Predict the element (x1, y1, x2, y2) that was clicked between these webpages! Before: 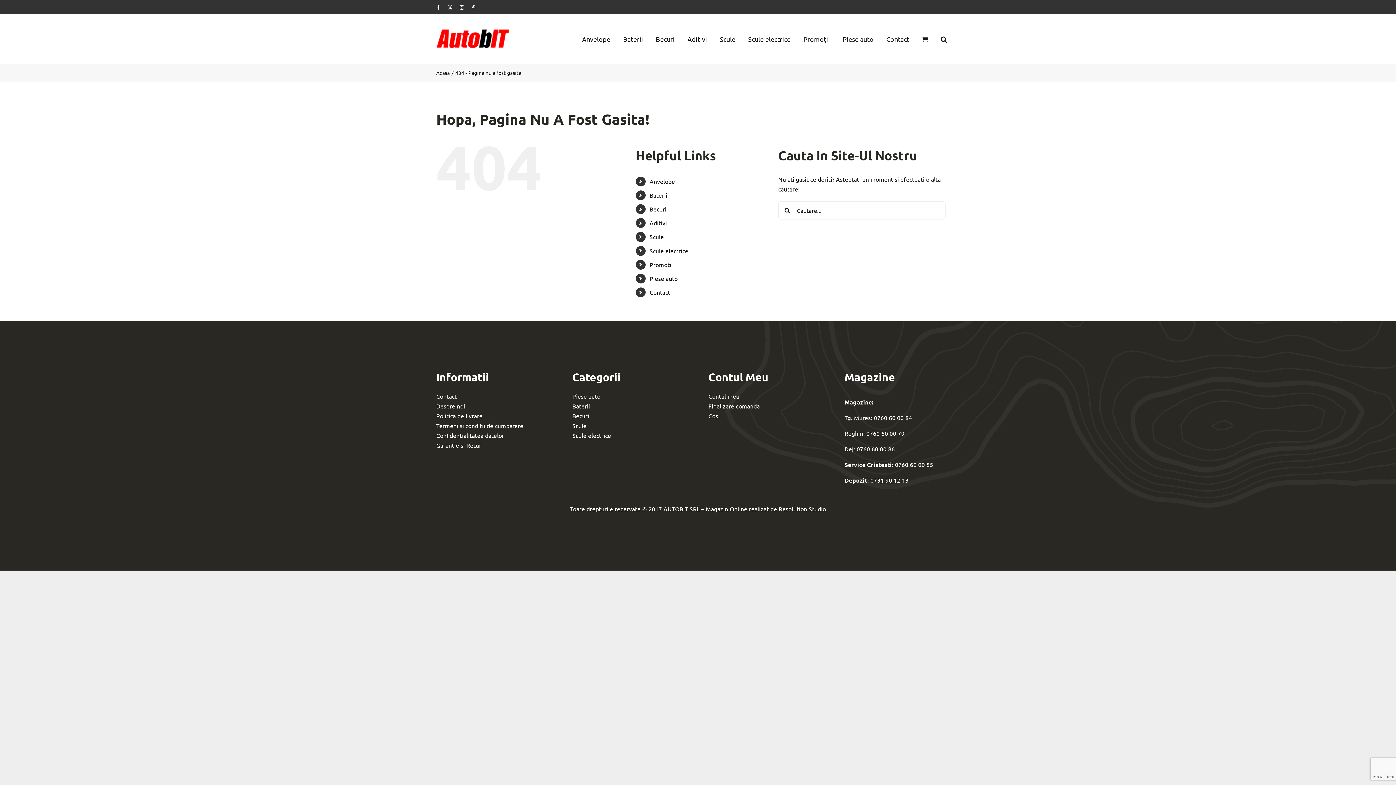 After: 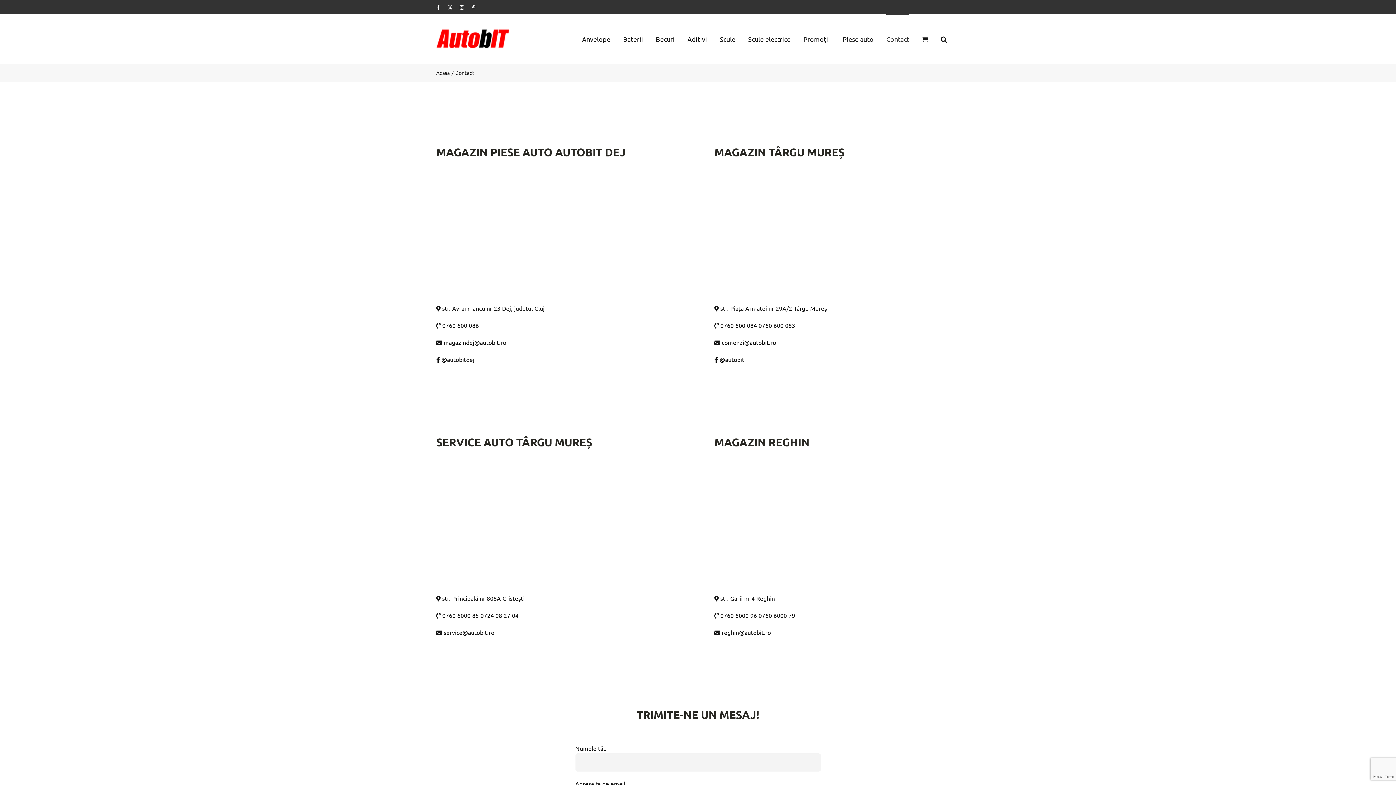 Action: label: Contact bbox: (649, 288, 670, 296)